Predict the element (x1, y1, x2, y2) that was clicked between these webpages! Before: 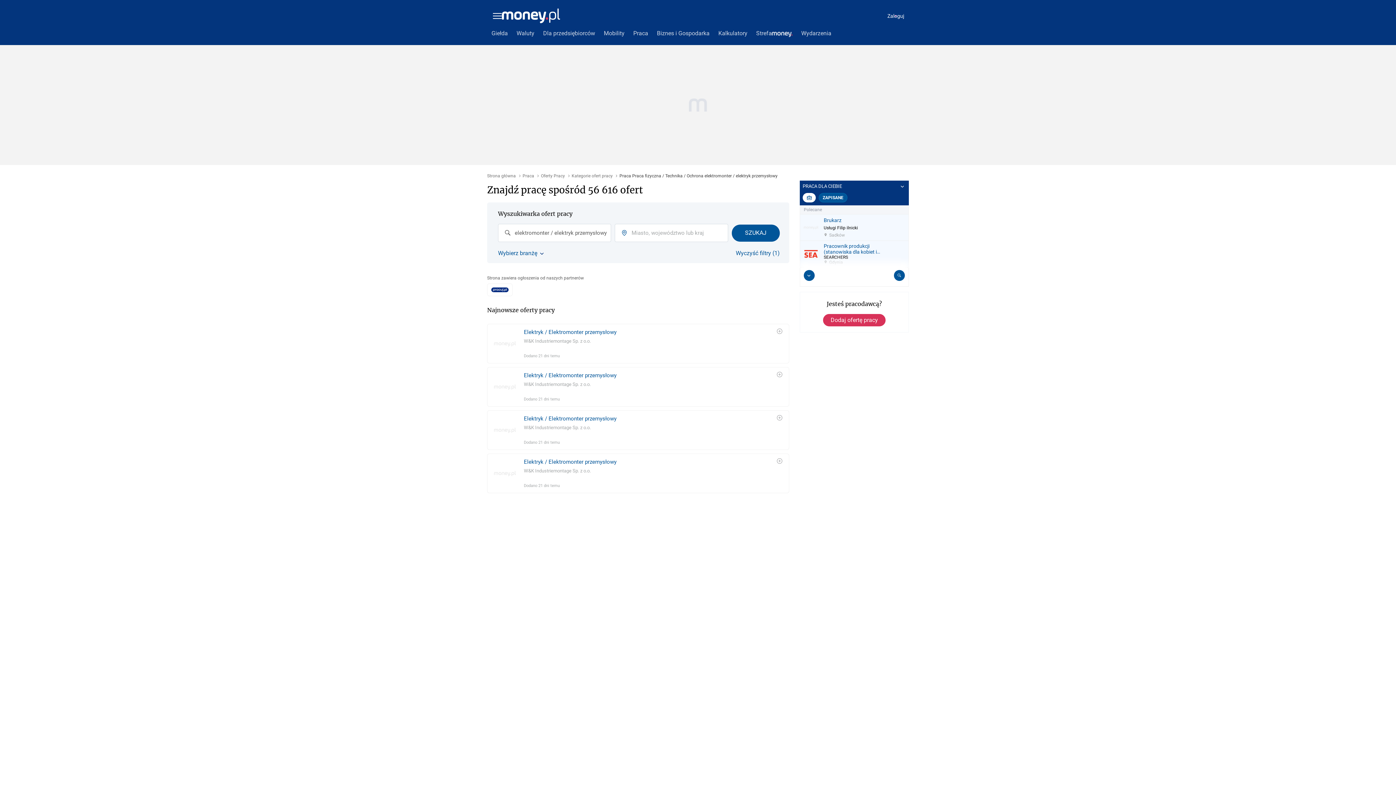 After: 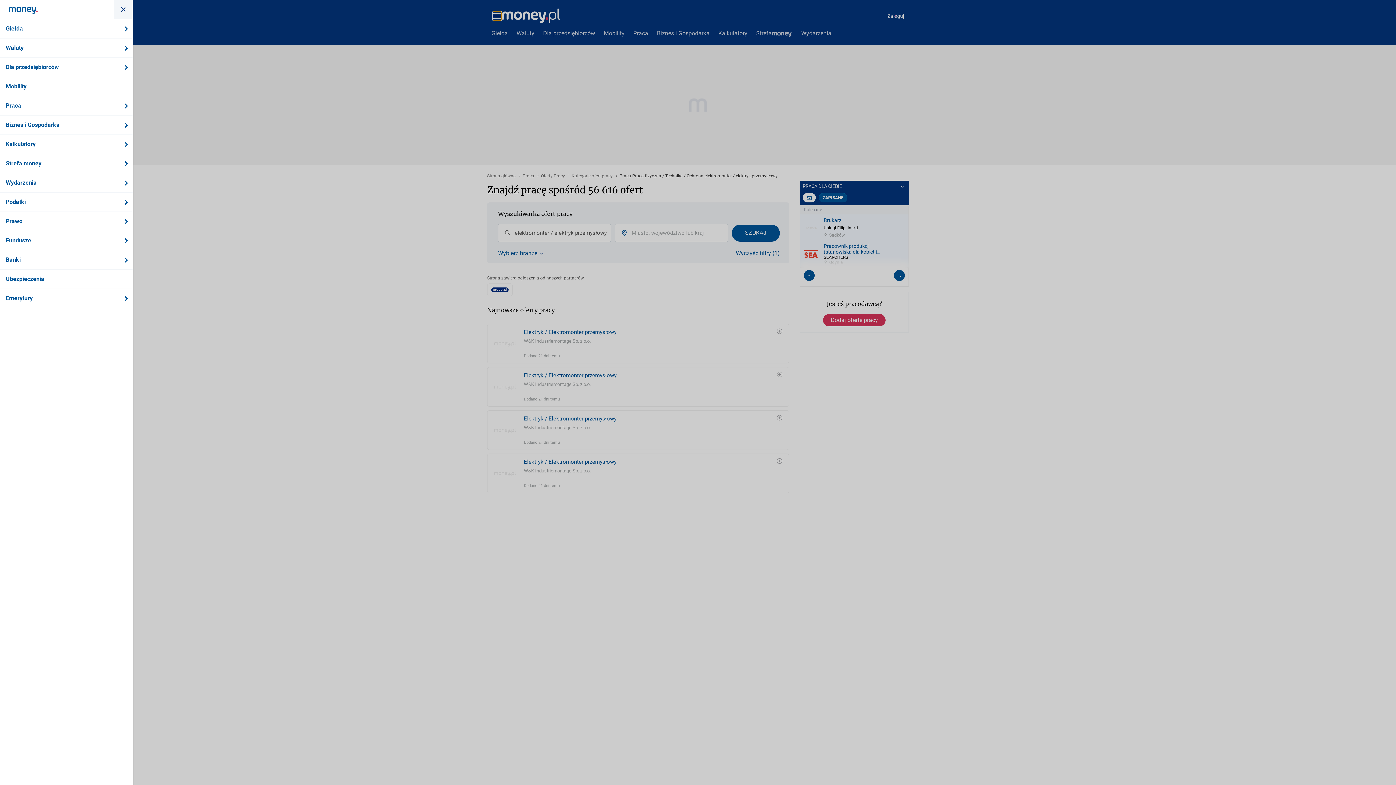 Action: bbox: (493, 11, 501, 20)